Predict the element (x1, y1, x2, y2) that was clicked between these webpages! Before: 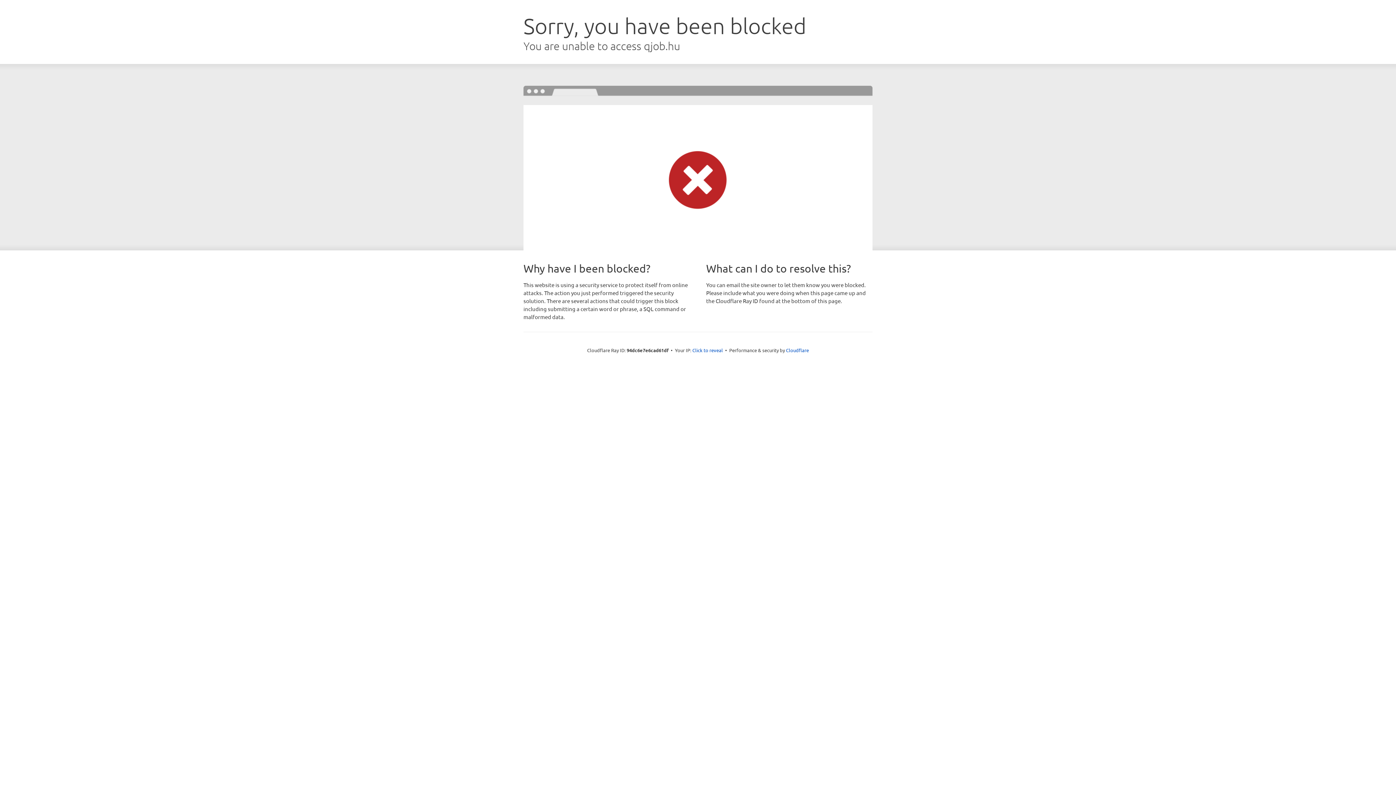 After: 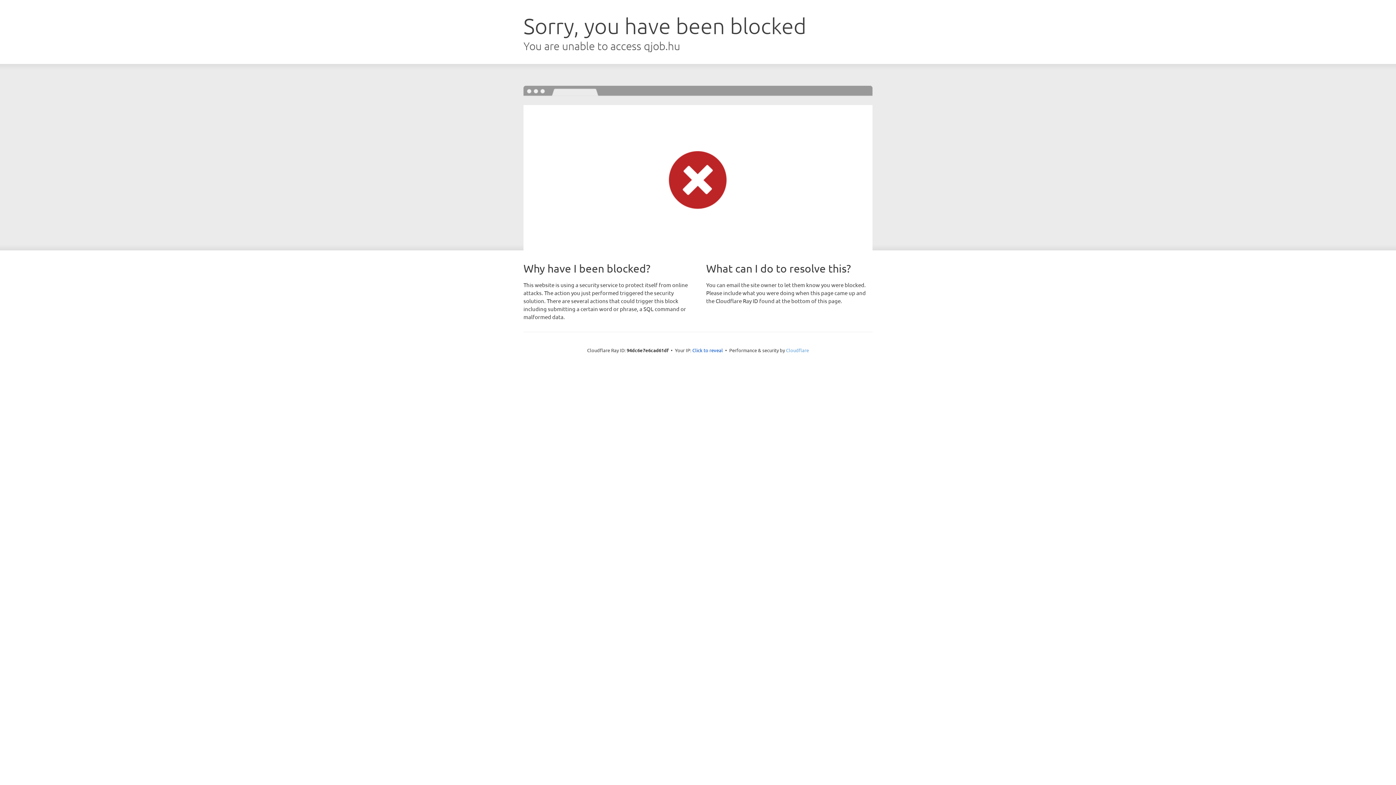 Action: bbox: (786, 347, 809, 353) label: Cloudflare